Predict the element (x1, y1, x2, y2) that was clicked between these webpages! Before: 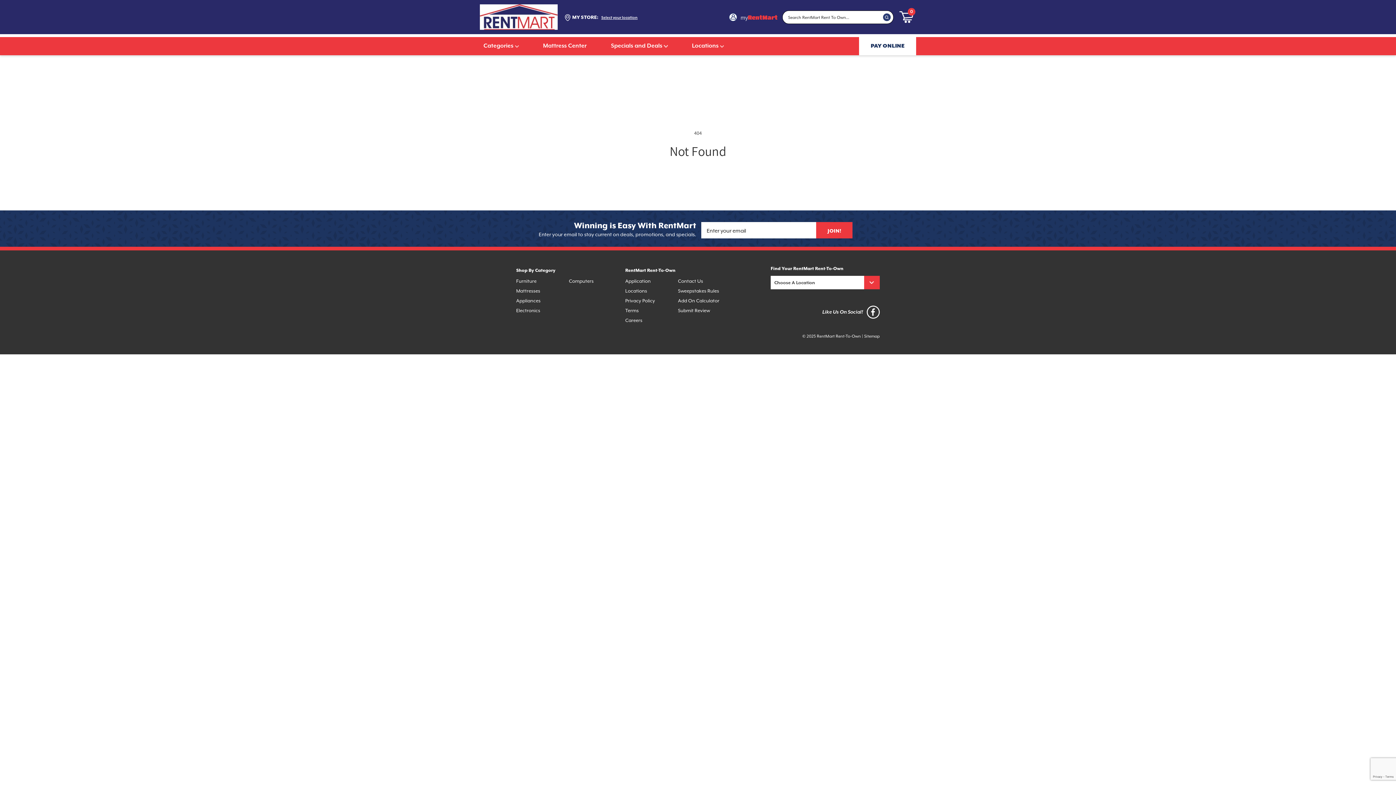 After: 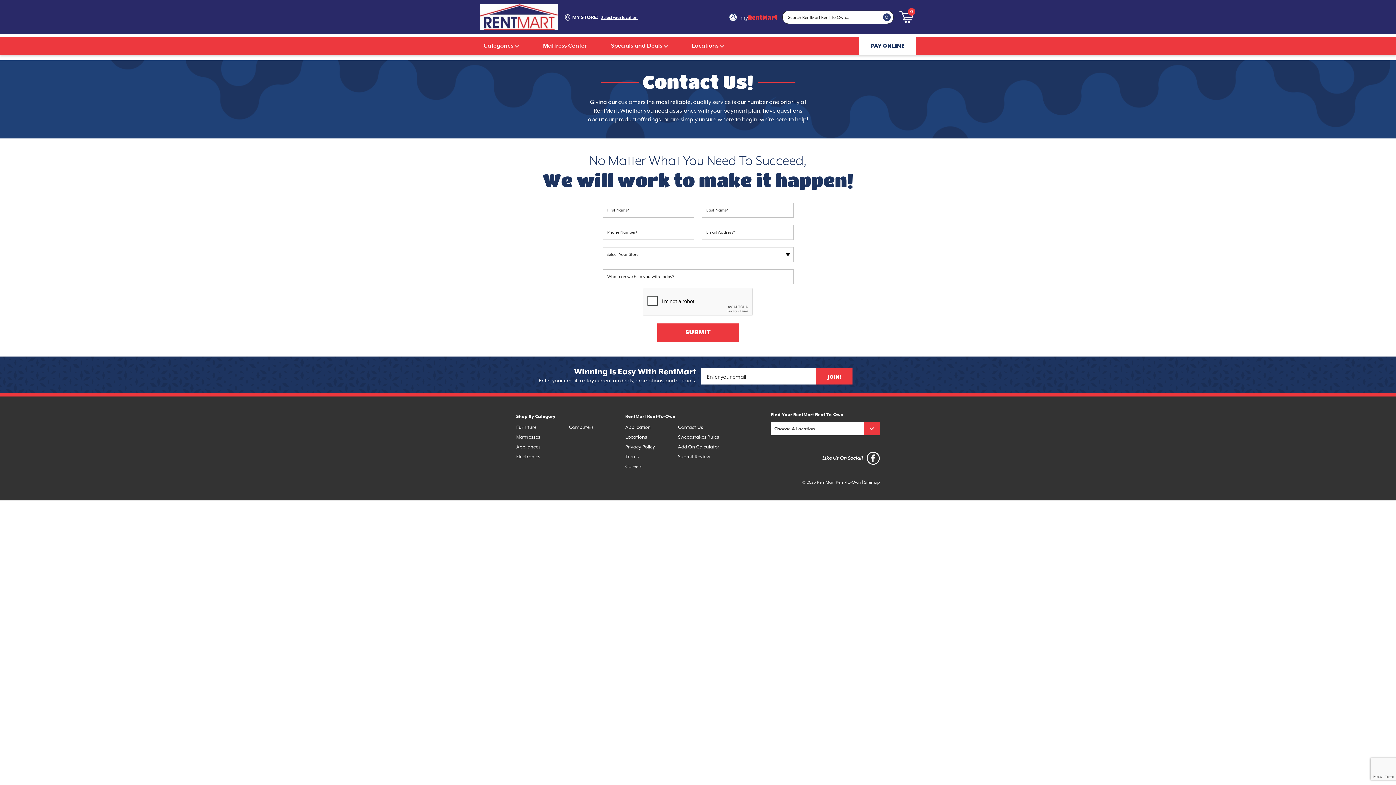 Action: label: Contact Us bbox: (678, 276, 703, 284)